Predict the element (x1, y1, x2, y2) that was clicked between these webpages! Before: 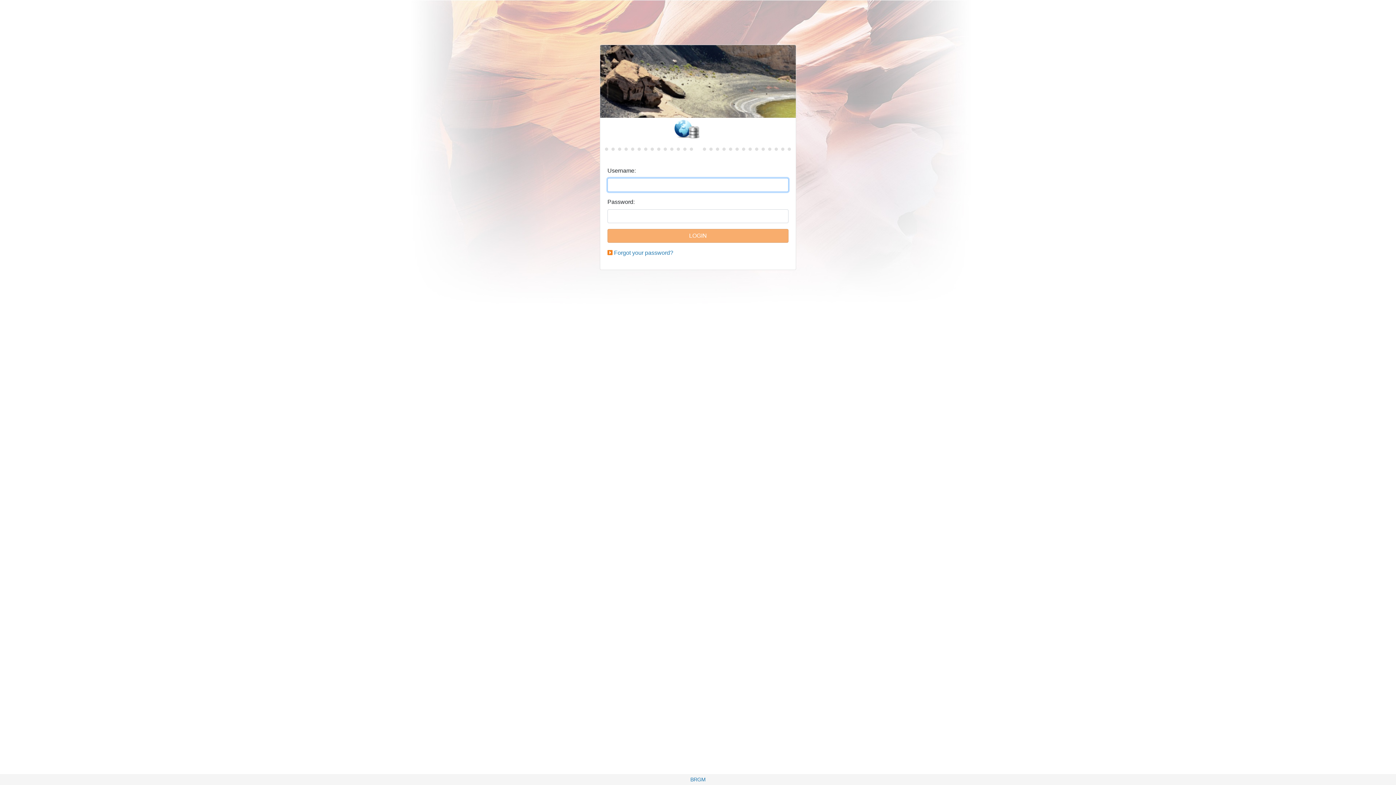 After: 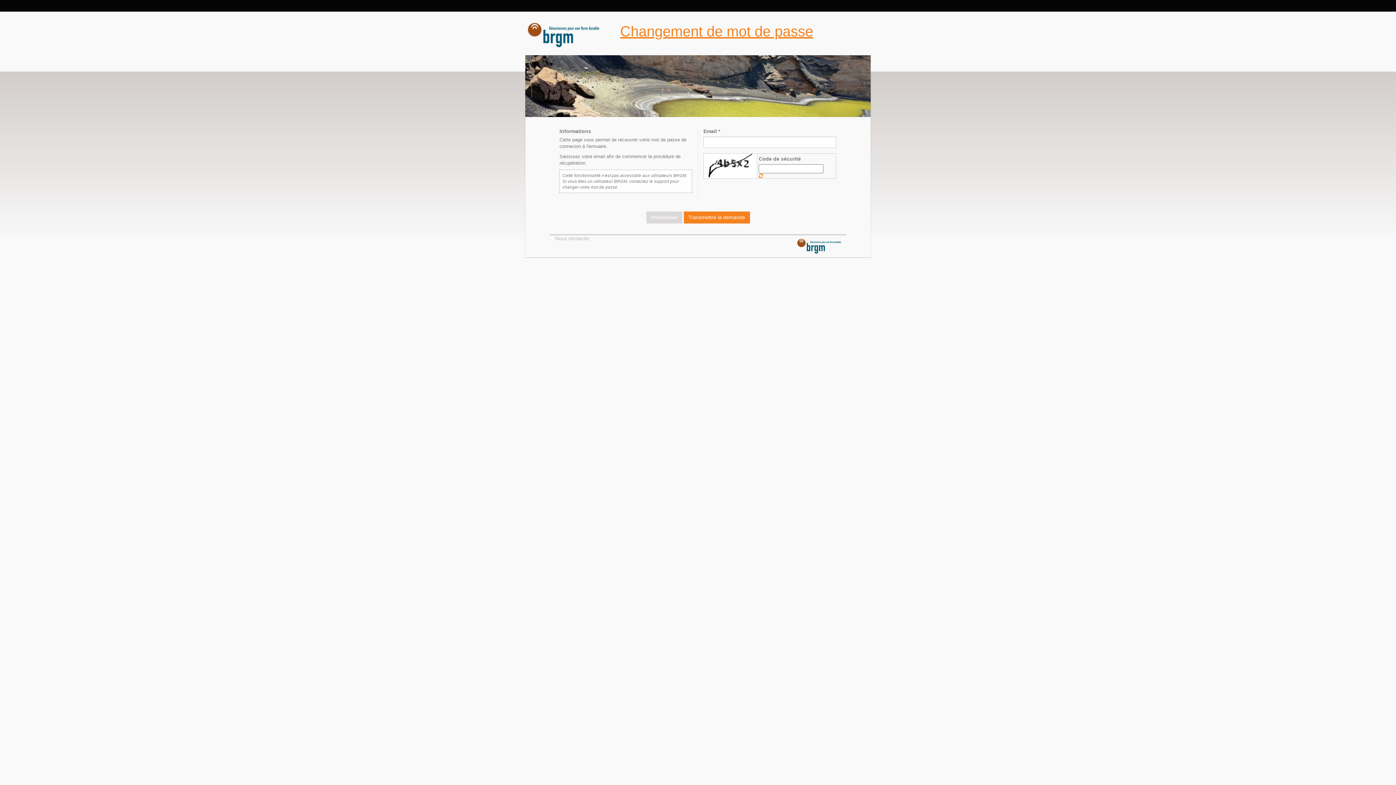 Action: label: Forgot your password? bbox: (614, 249, 673, 256)